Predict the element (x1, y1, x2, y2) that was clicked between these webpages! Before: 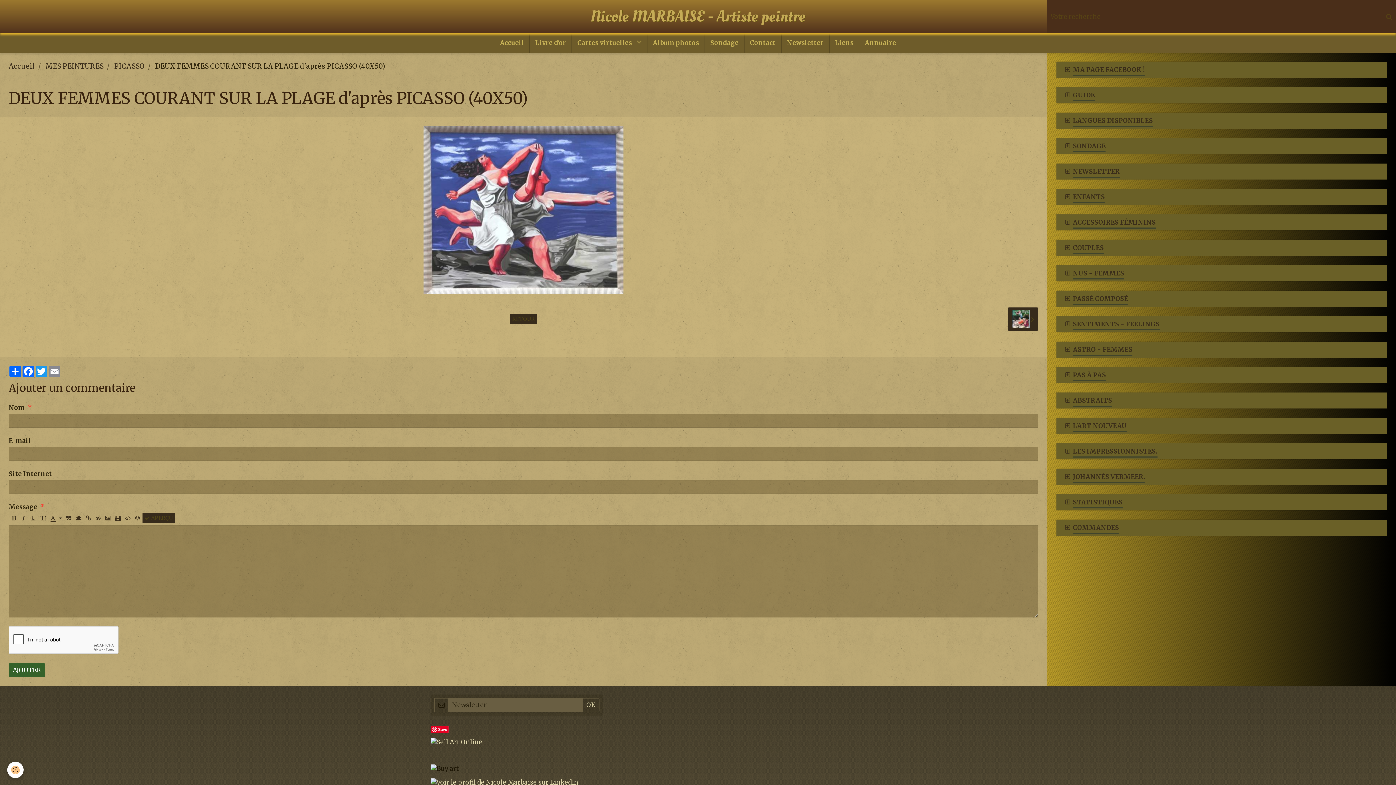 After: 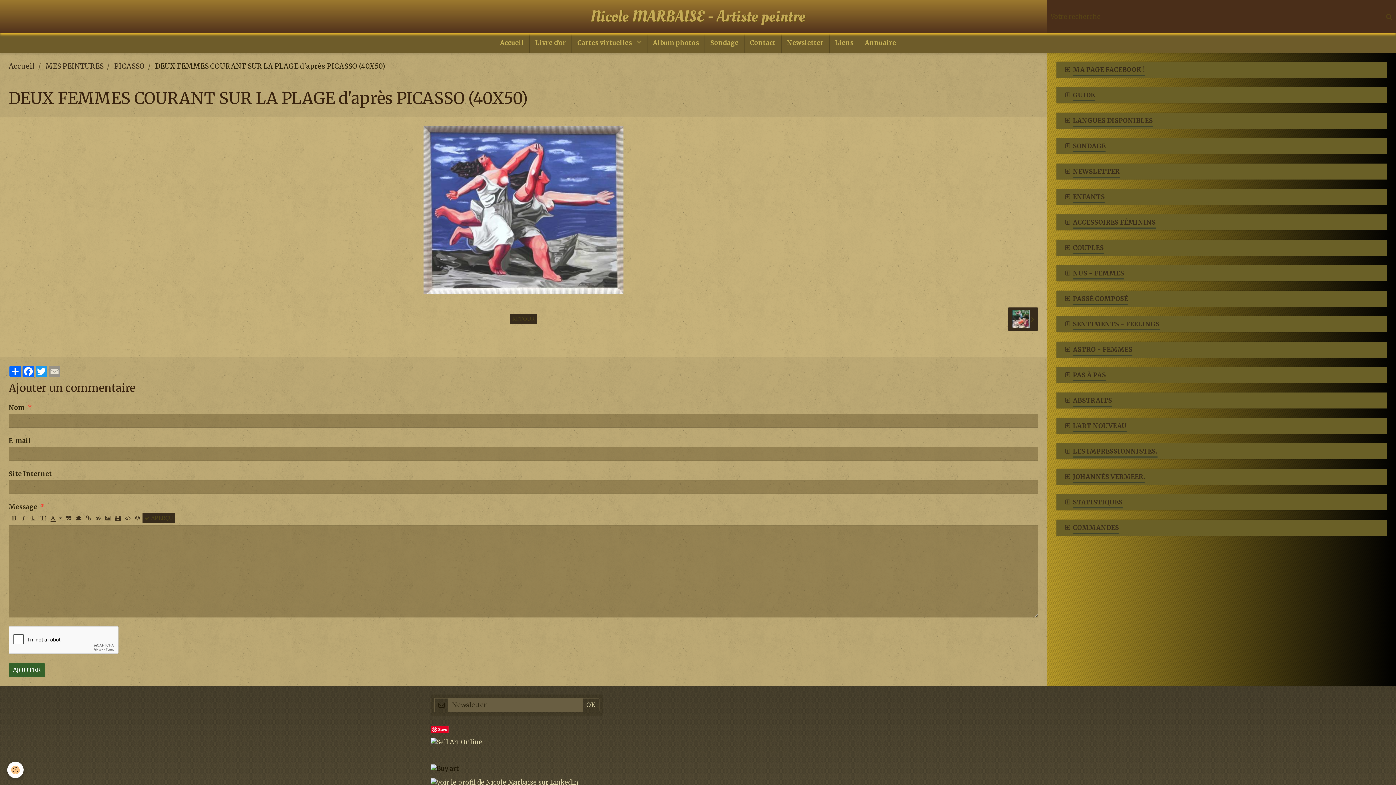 Action: bbox: (48, 365, 61, 377) label: Email